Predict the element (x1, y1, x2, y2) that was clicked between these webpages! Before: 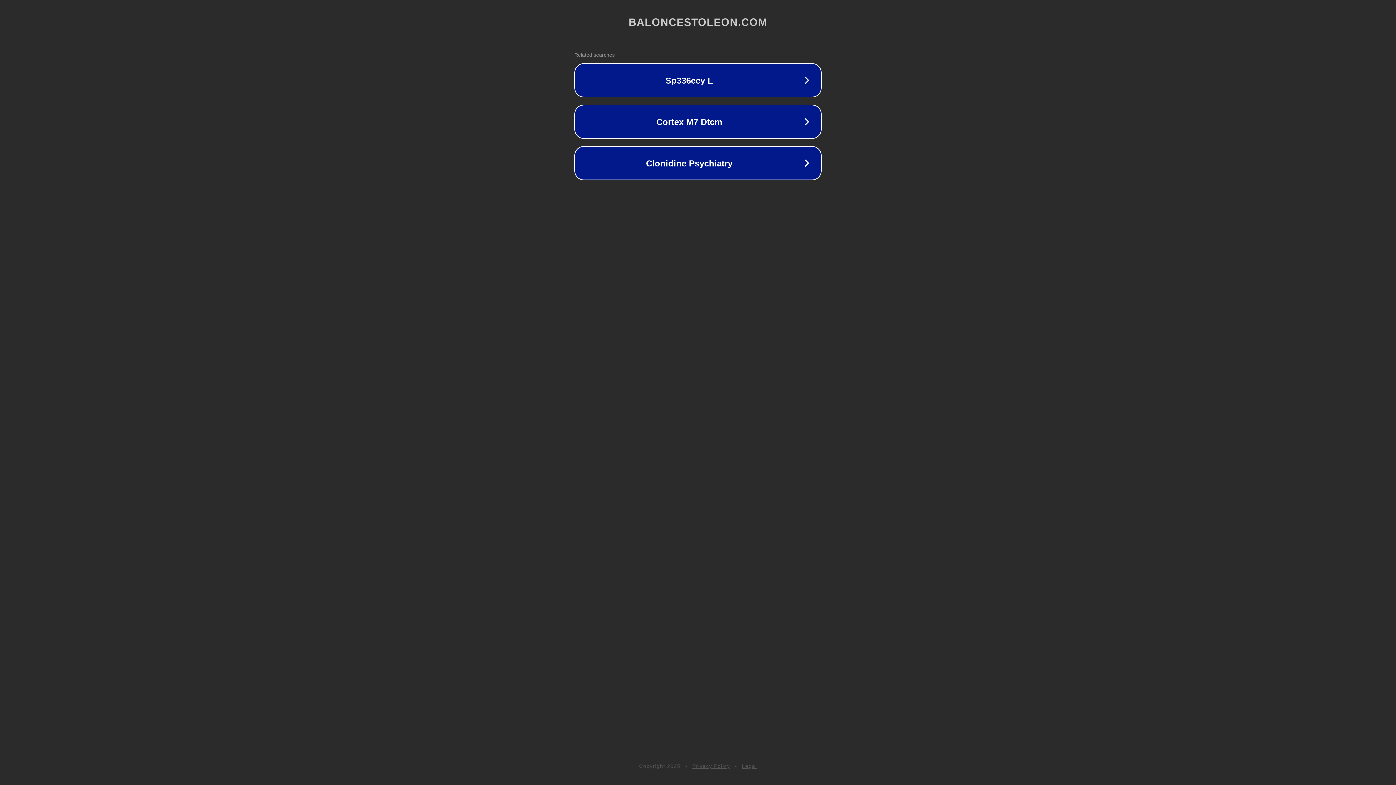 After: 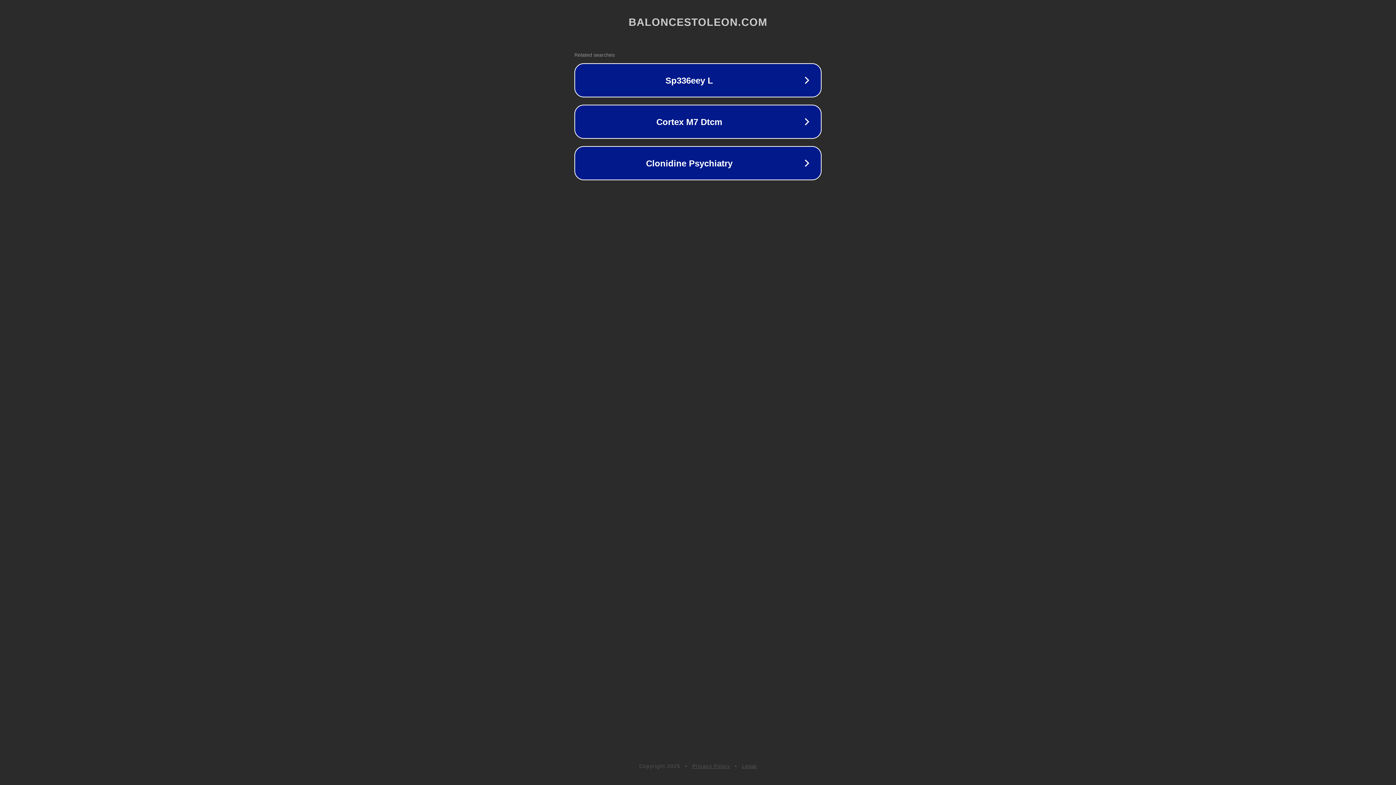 Action: bbox: (742, 763, 757, 769) label: Legal